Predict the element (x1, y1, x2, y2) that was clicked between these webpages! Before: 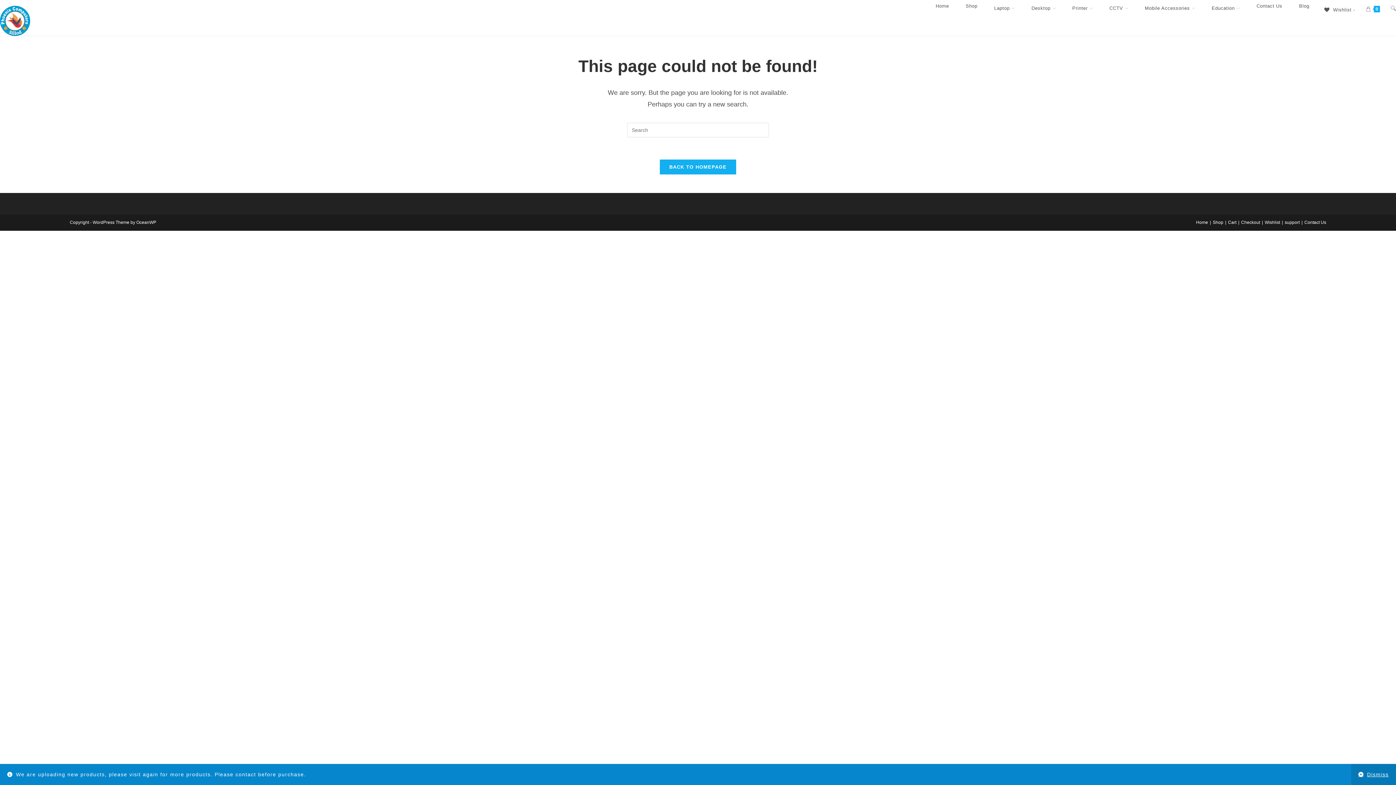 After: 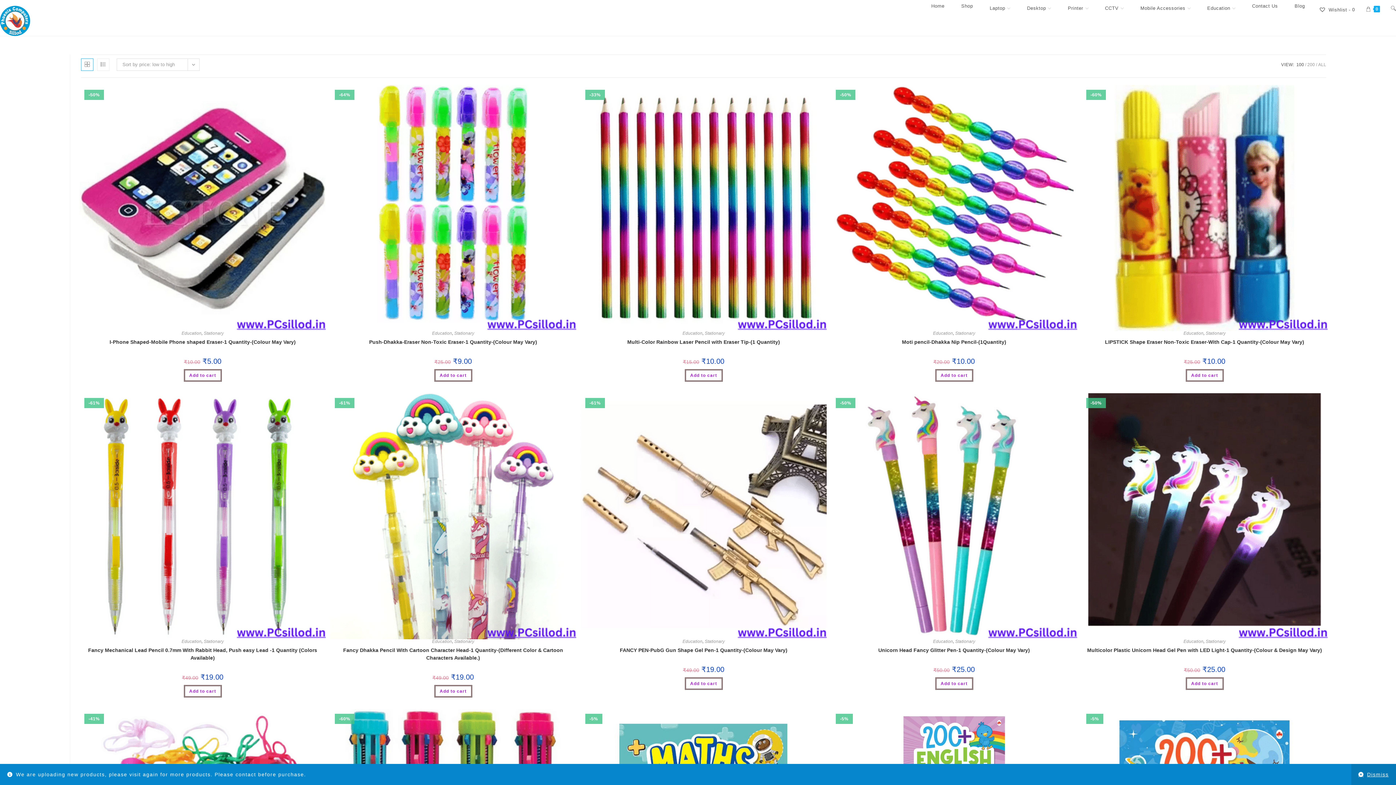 Action: label: Education bbox: (1203, 5, 1248, 10)